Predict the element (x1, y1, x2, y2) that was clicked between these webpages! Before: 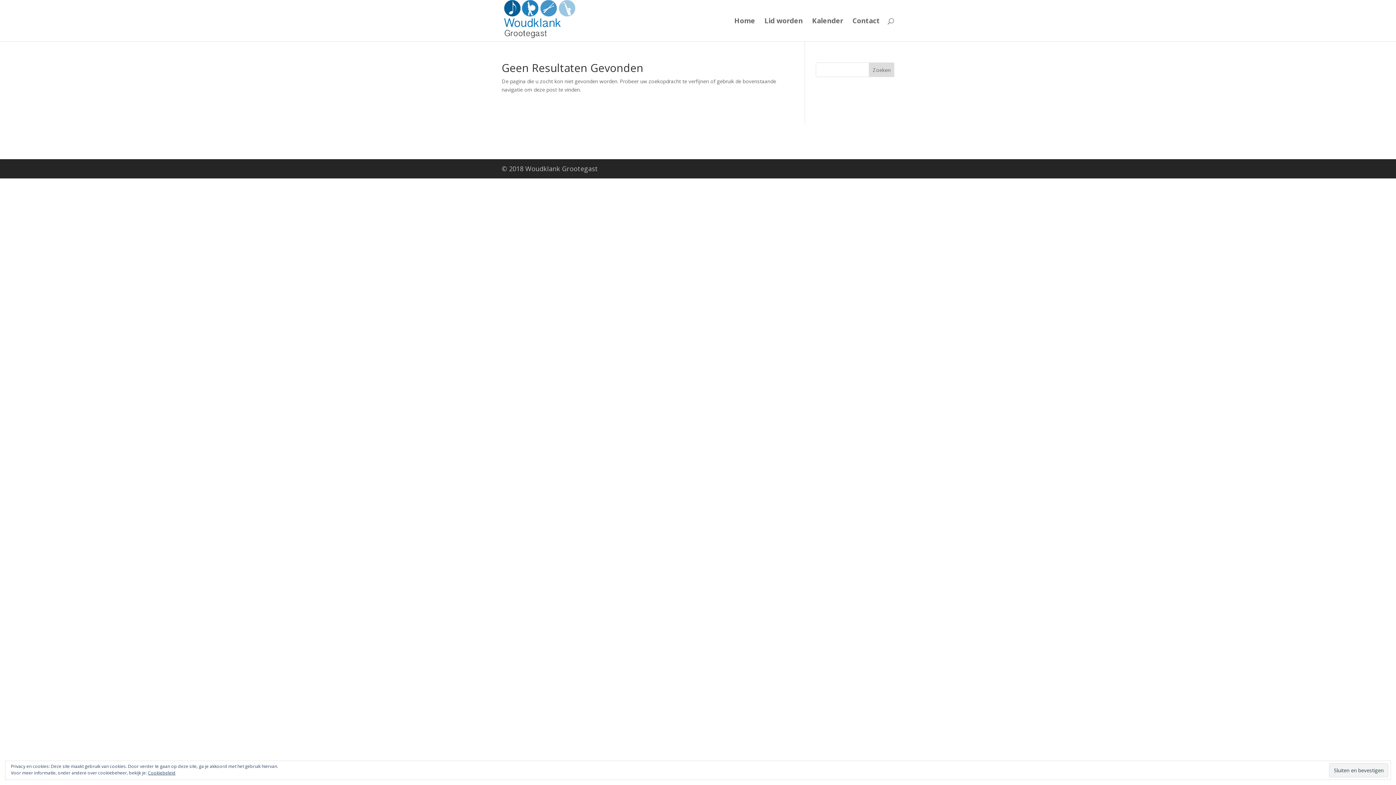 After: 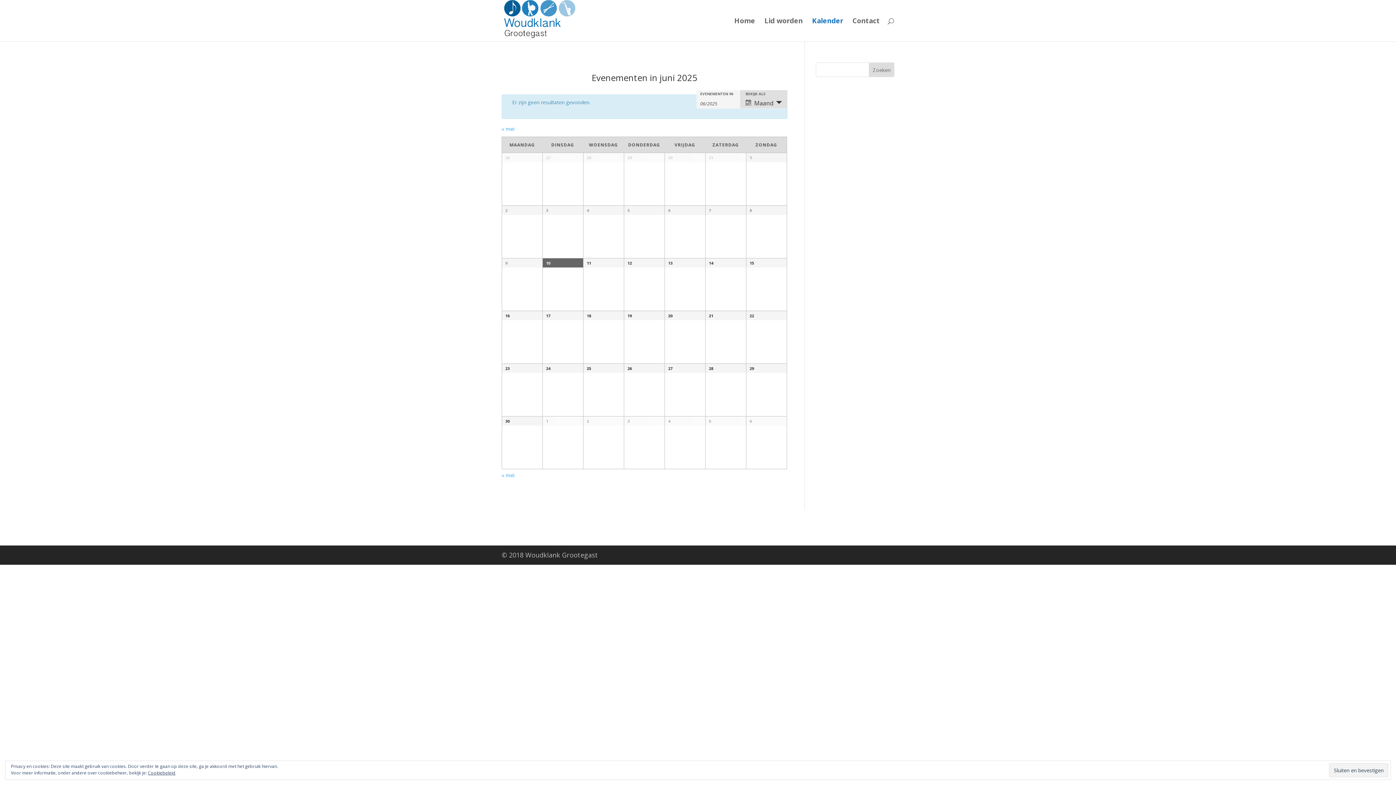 Action: label: Kalender bbox: (812, 18, 843, 41)